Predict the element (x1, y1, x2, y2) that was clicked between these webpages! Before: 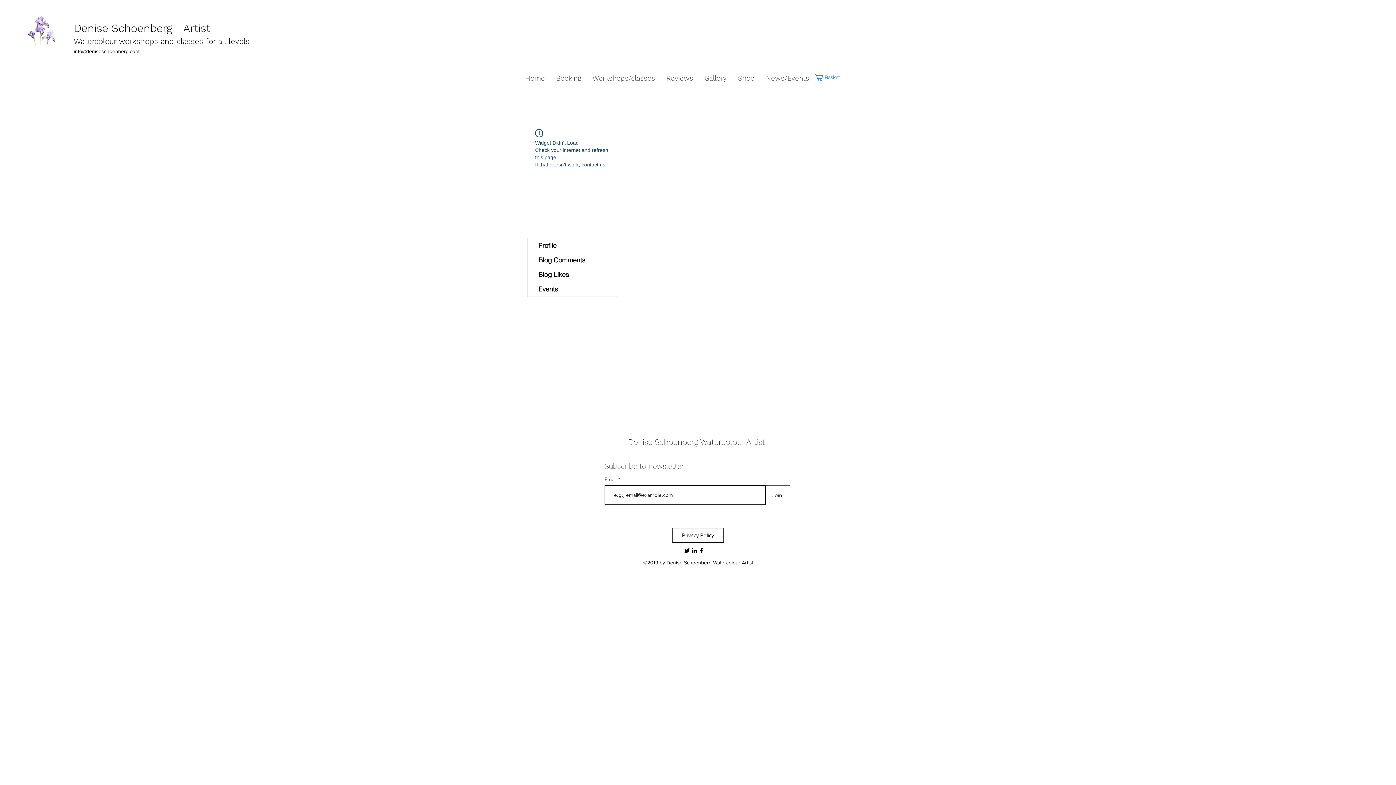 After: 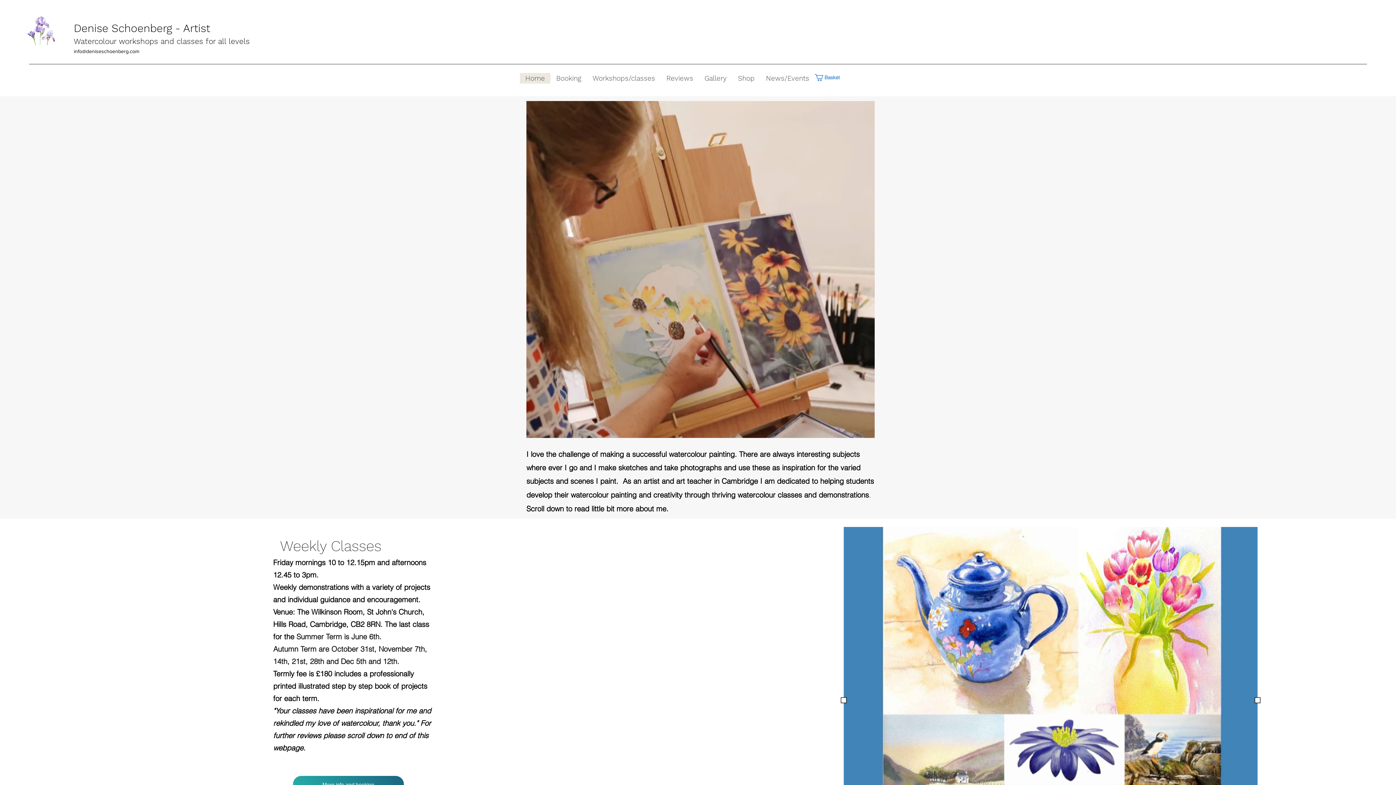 Action: bbox: (628, 437, 769, 446) label: Denise Schoenberg Watercolour Artist  